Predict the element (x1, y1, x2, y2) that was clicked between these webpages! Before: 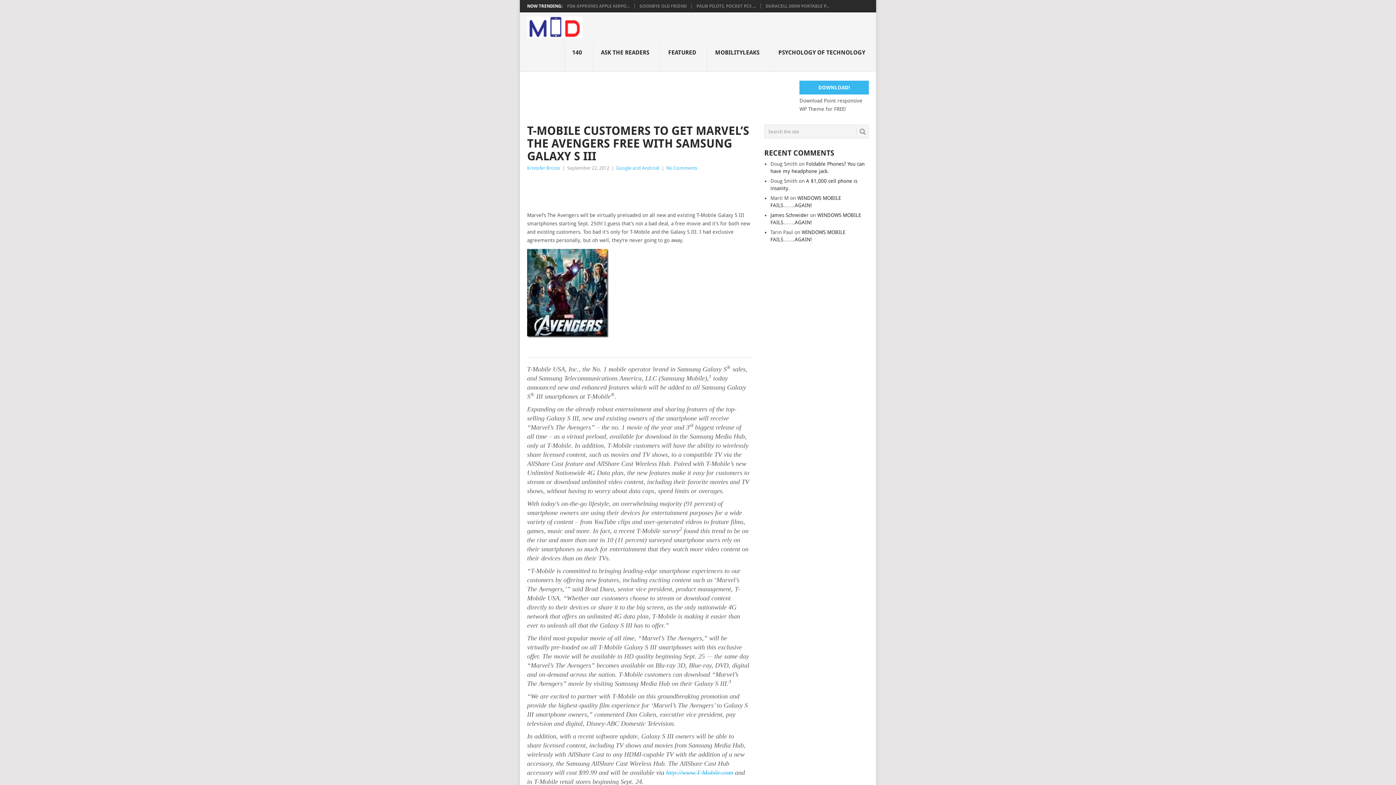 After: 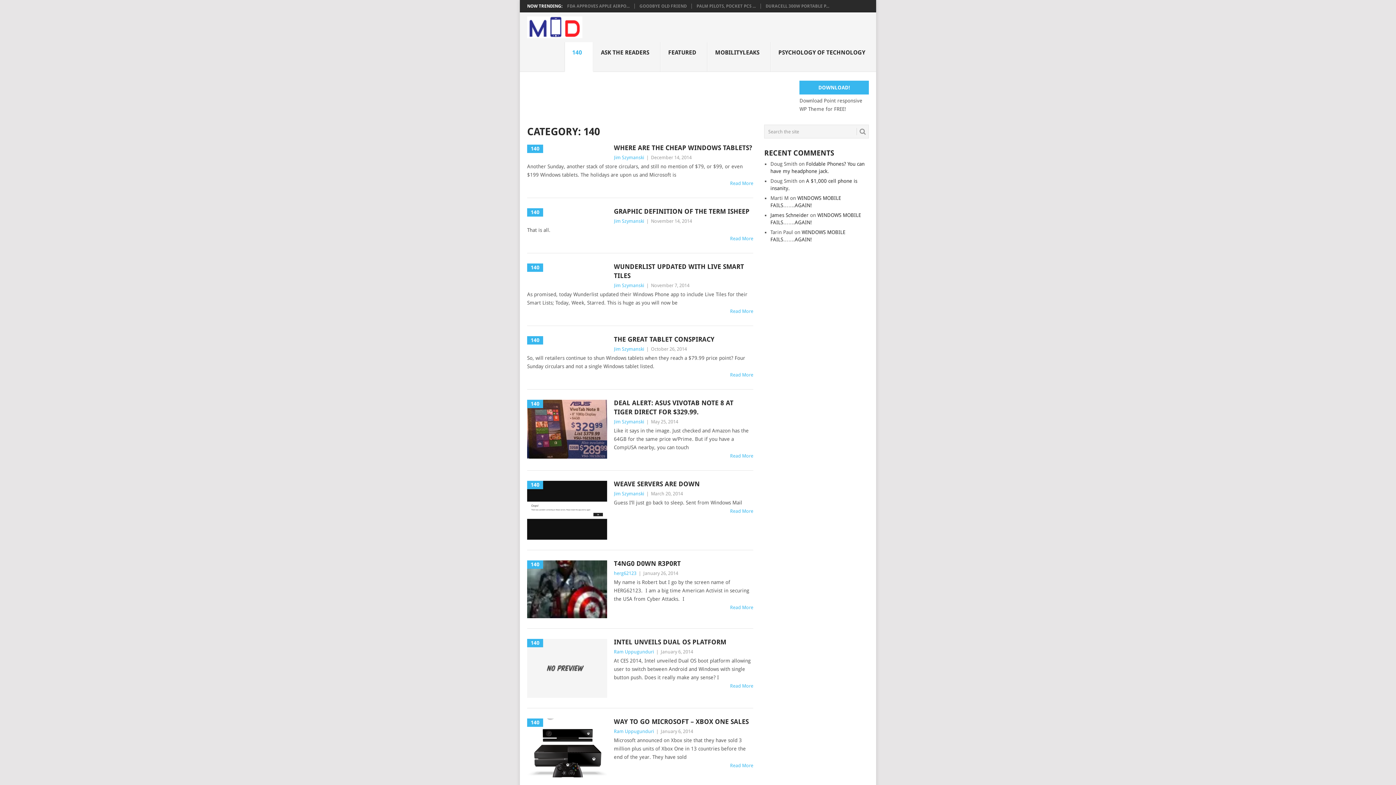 Action: bbox: (564, 42, 593, 72) label: 140
